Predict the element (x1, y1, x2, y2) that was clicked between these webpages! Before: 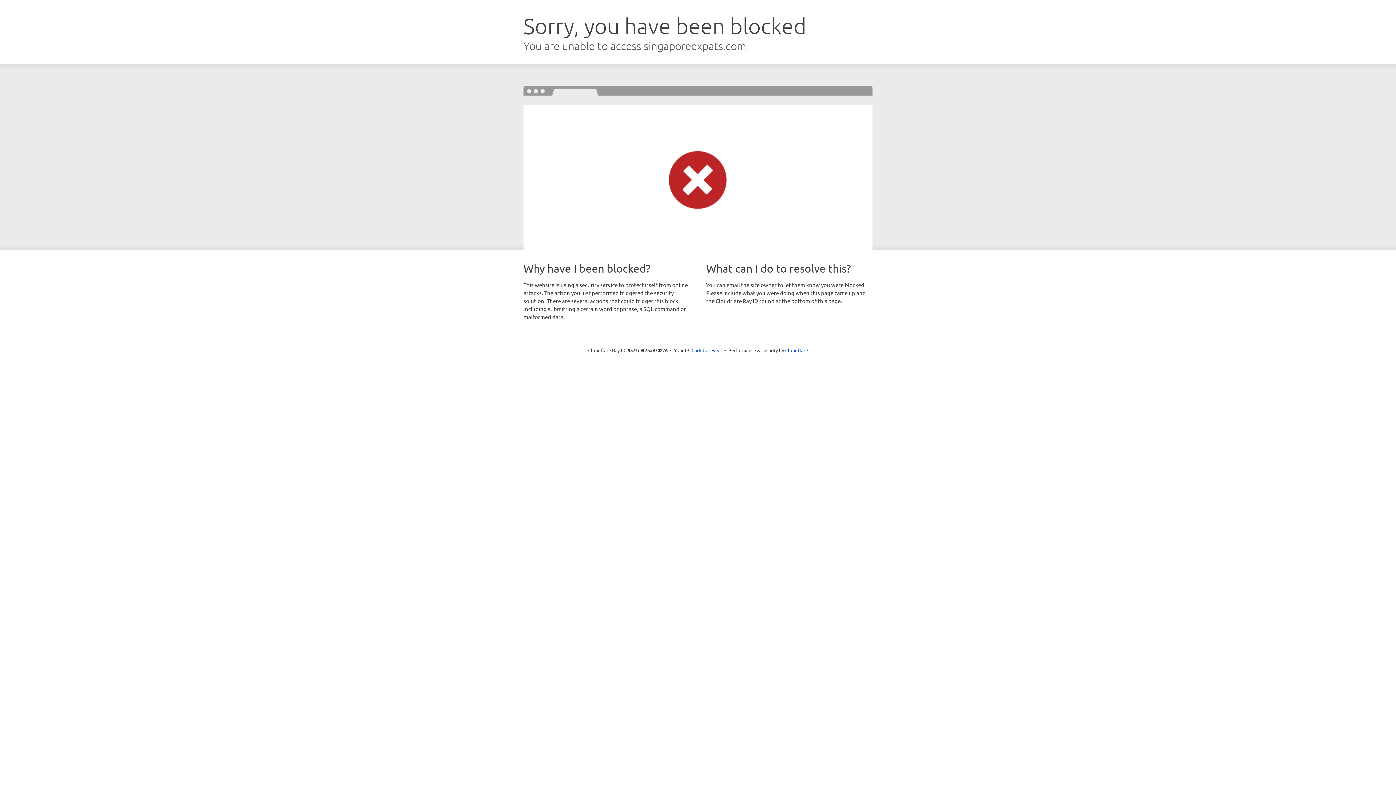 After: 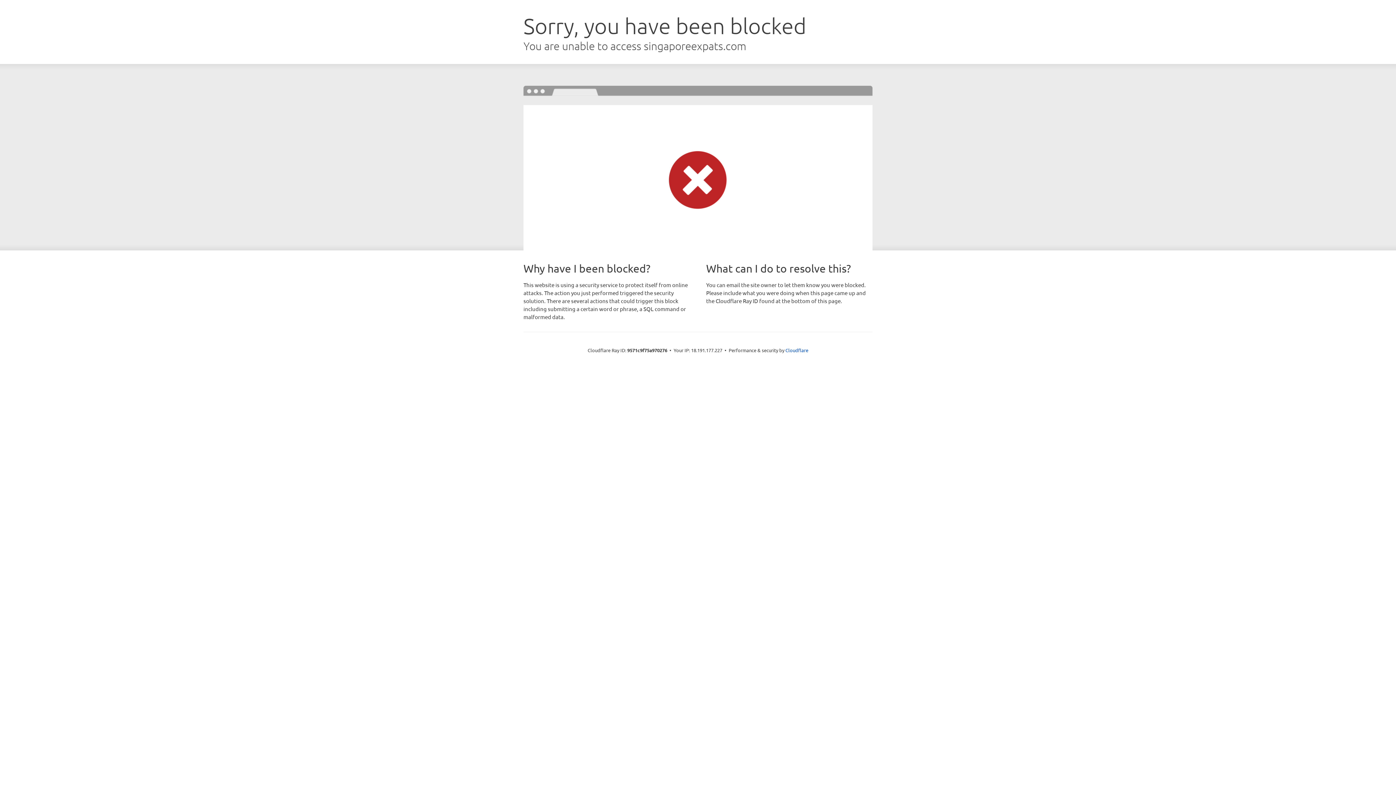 Action: bbox: (691, 346, 722, 353) label: Click to reveal